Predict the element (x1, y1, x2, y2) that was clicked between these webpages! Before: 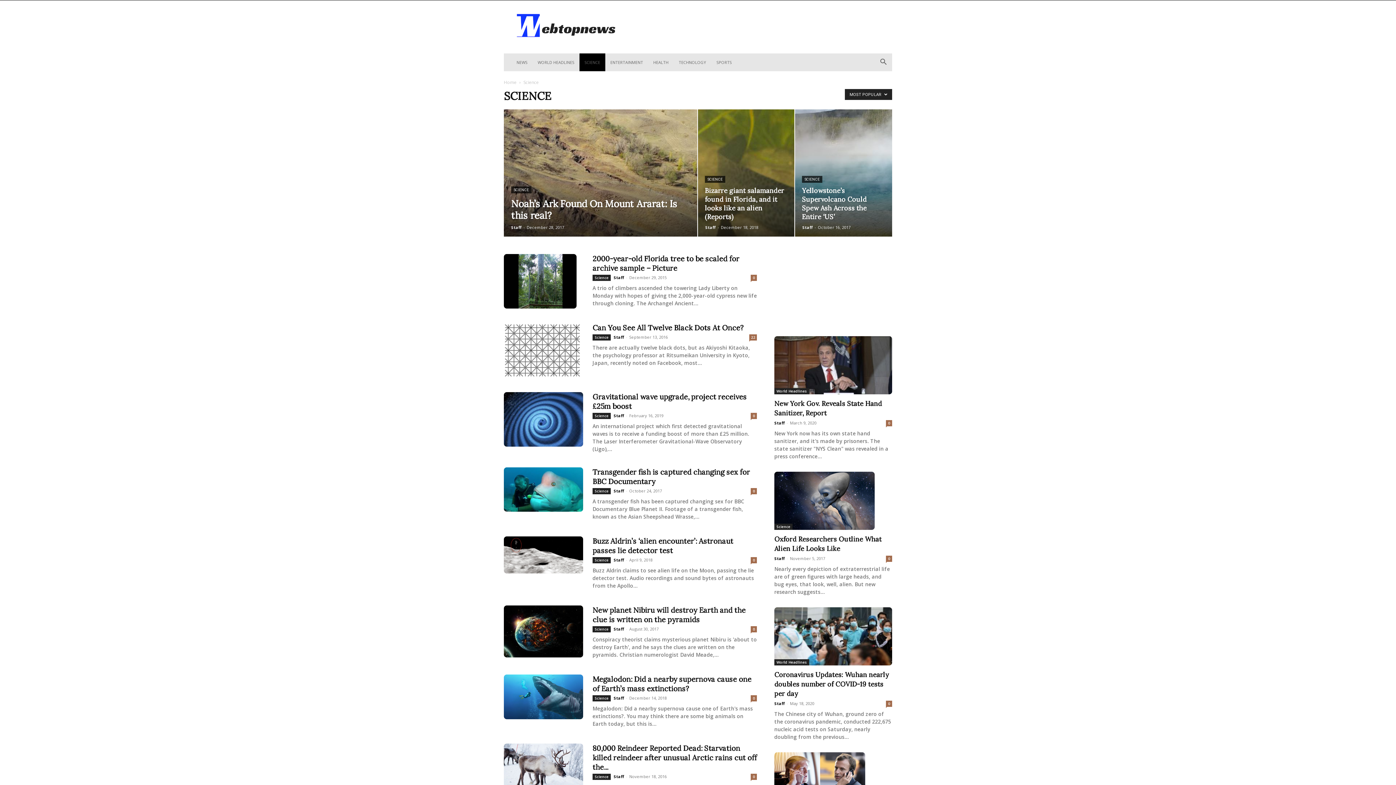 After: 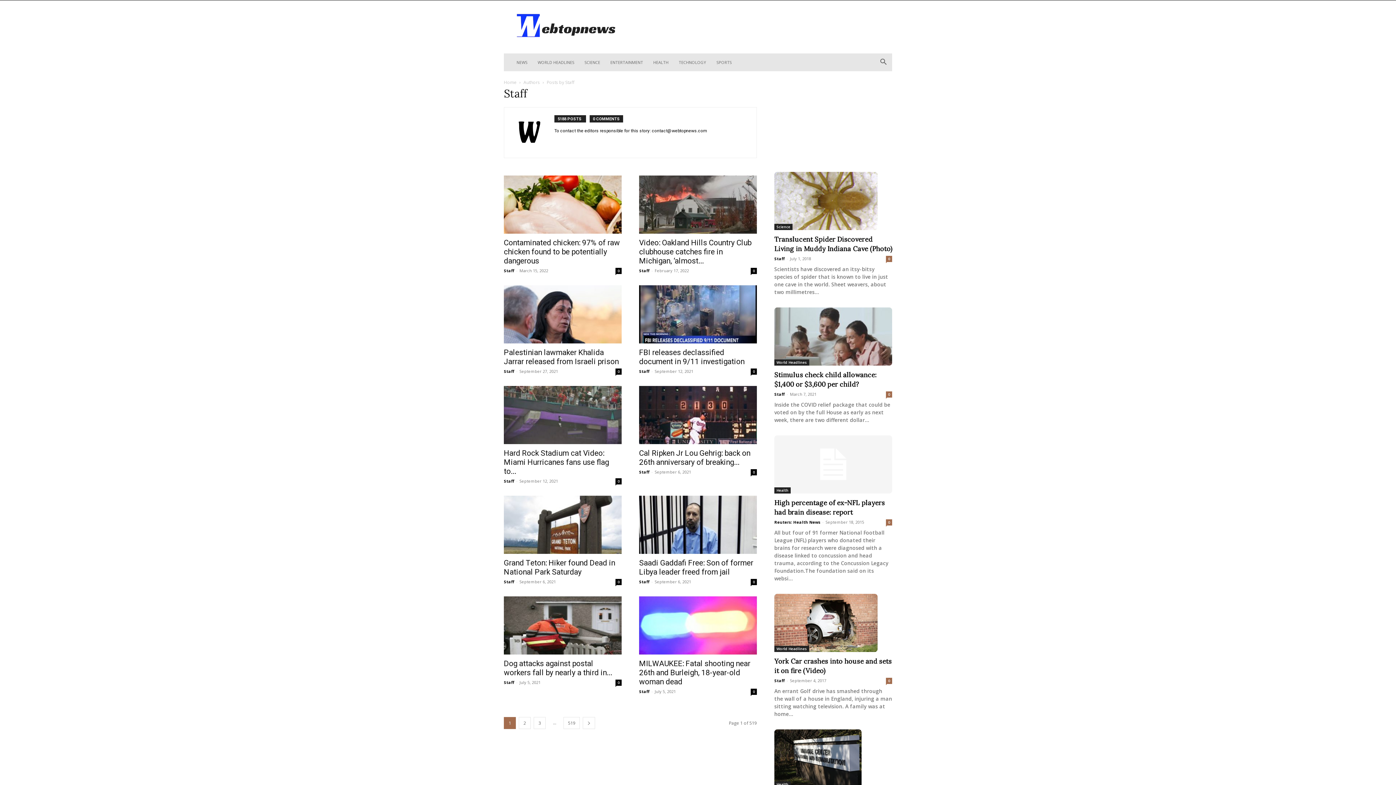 Action: label: Staff bbox: (613, 334, 624, 340)